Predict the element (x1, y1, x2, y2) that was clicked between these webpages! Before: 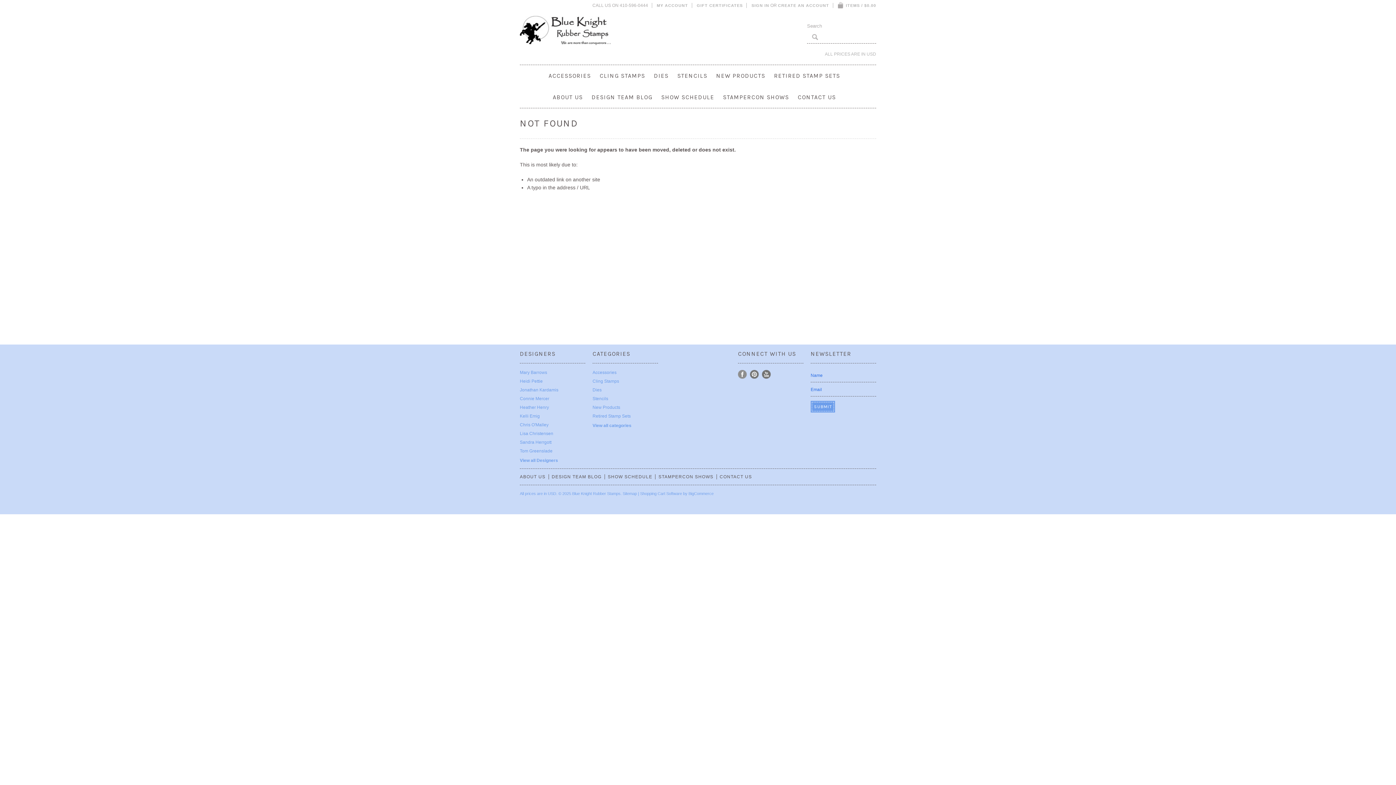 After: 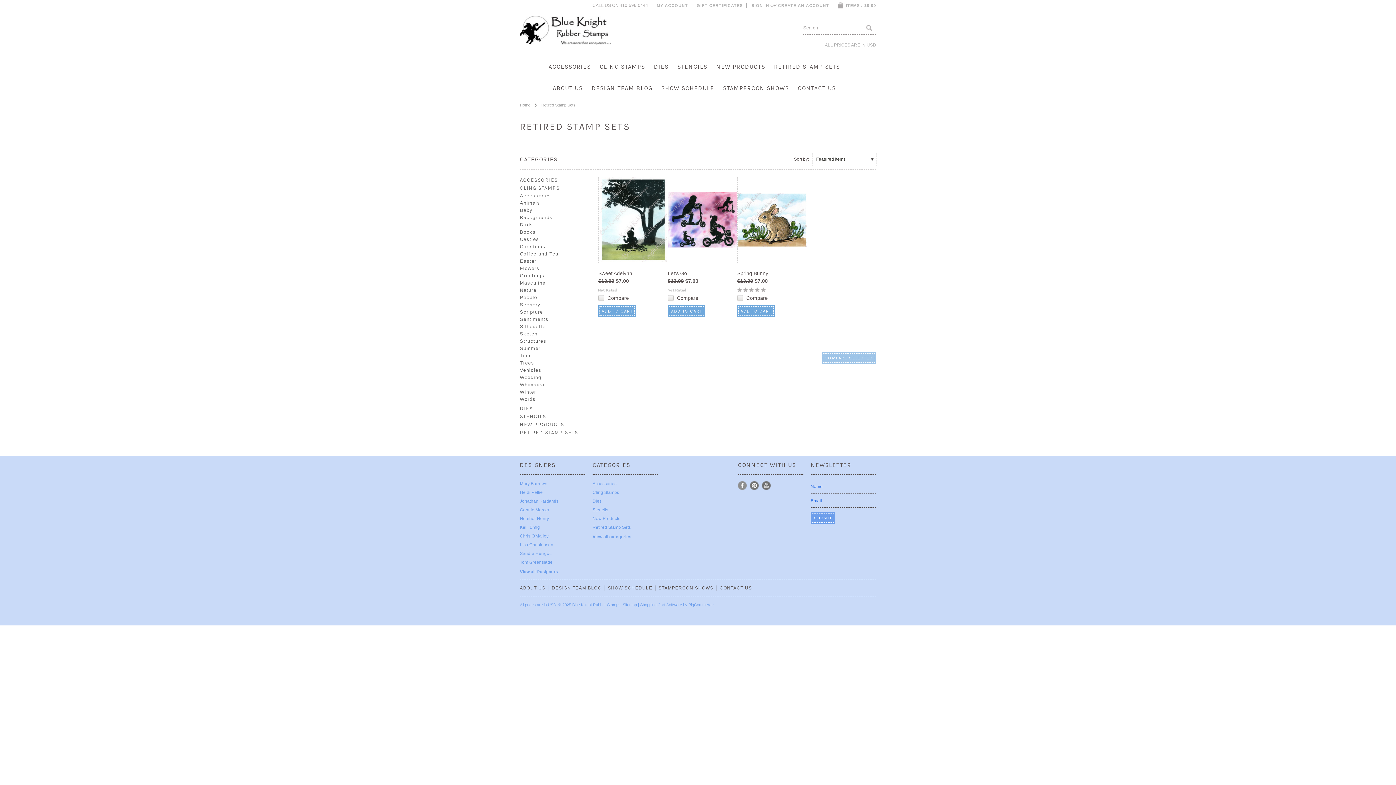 Action: label: Retired Stamp Sets bbox: (592, 413, 658, 418)